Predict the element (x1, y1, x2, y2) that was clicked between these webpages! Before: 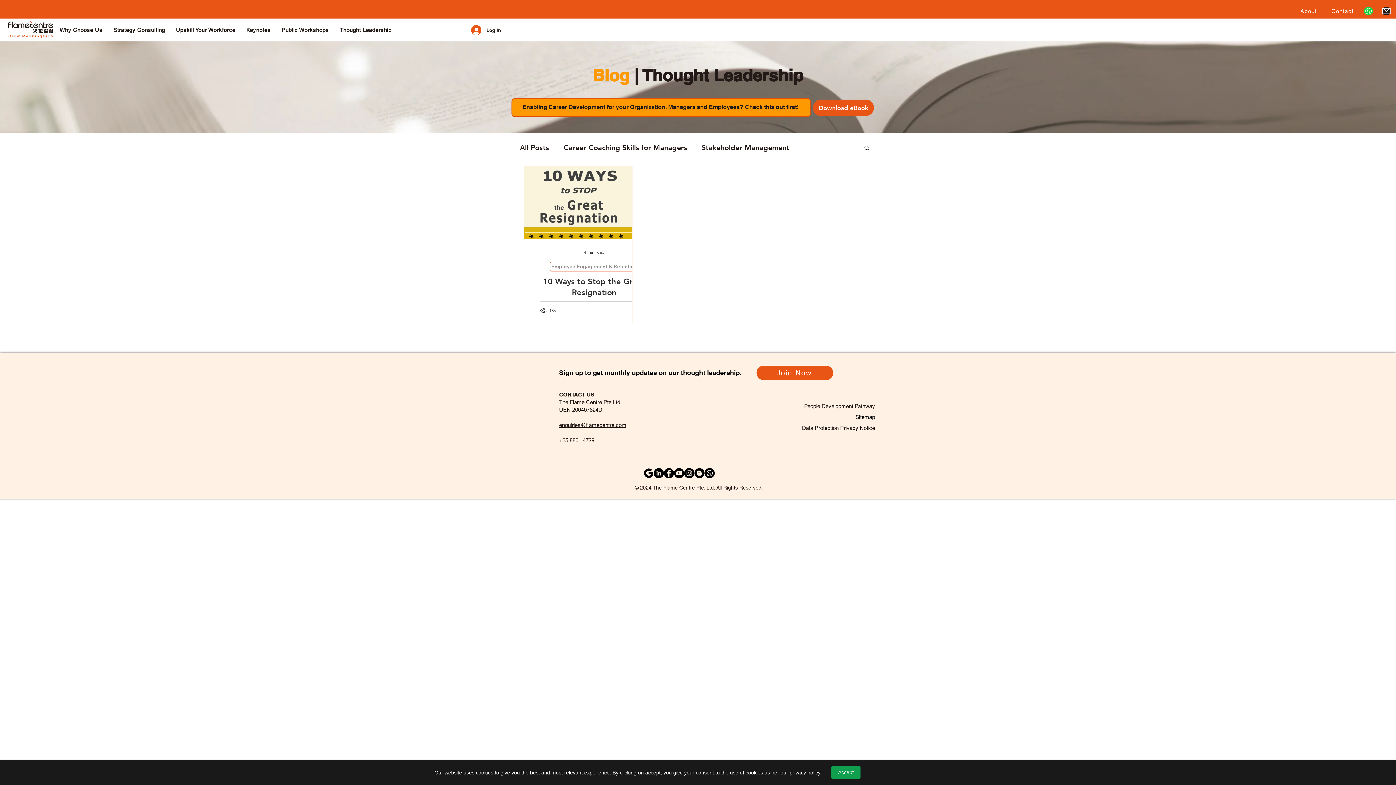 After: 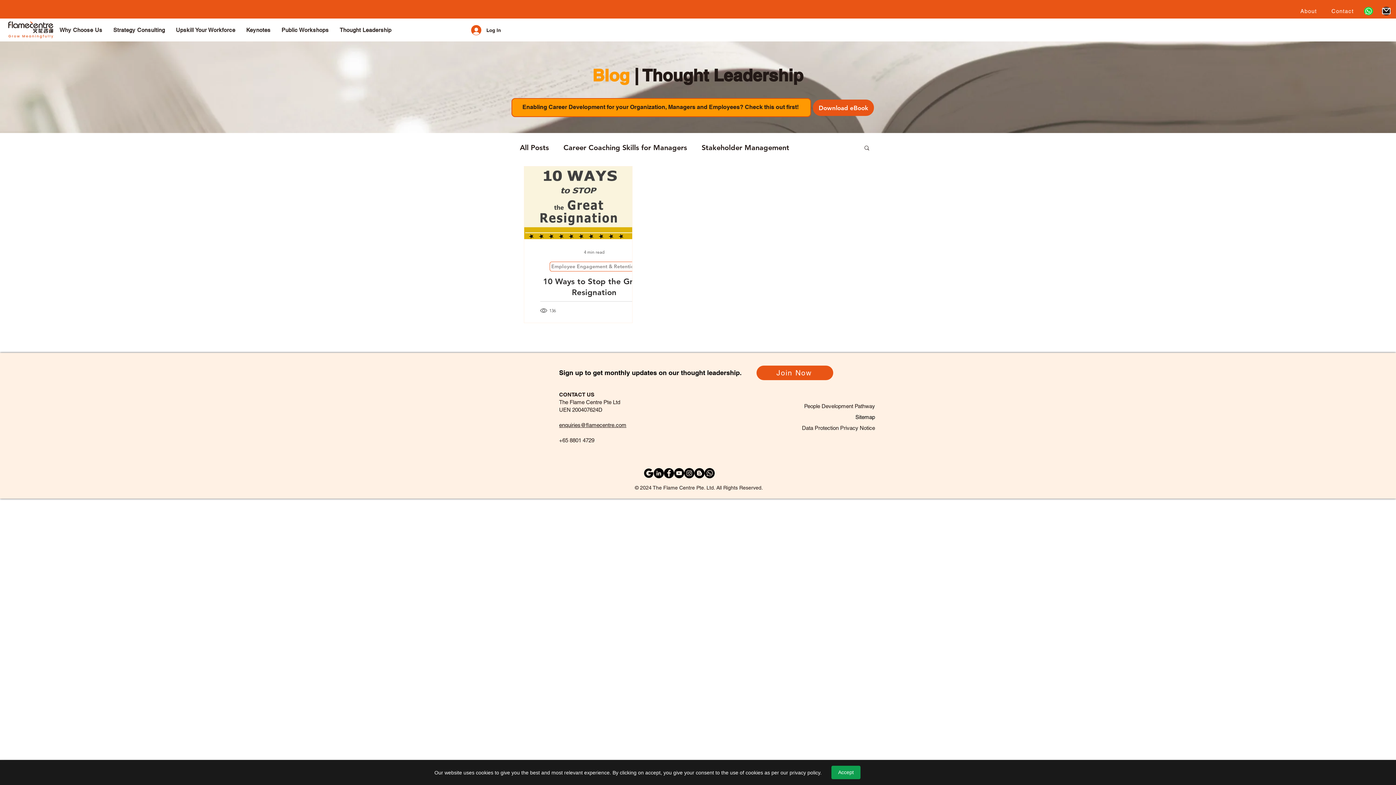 Action: bbox: (694, 468, 704, 478) label: Blogger